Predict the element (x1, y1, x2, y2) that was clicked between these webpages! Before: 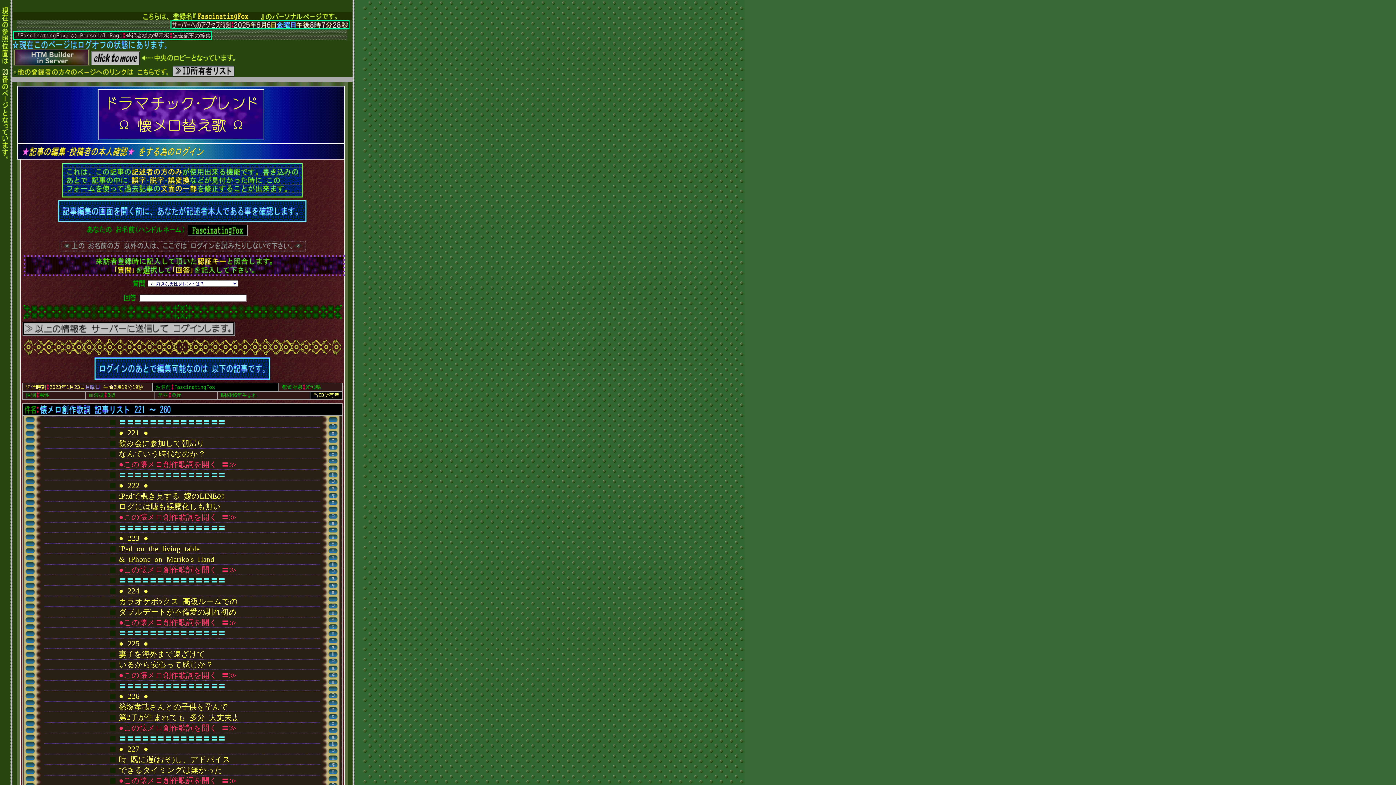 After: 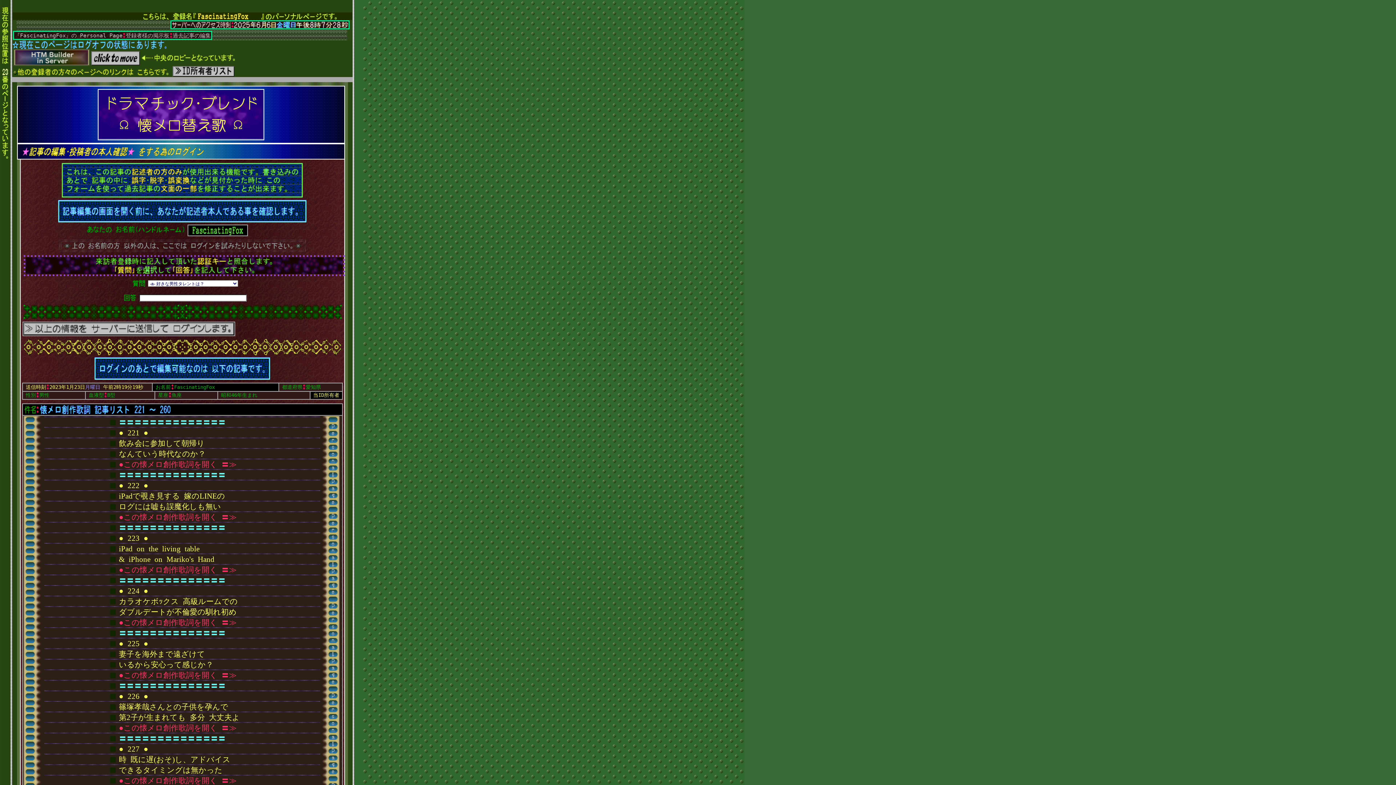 Action: label: ●この懐メロ創作歌詞を開く･〓≫ bbox: (118, 567, 236, 574)